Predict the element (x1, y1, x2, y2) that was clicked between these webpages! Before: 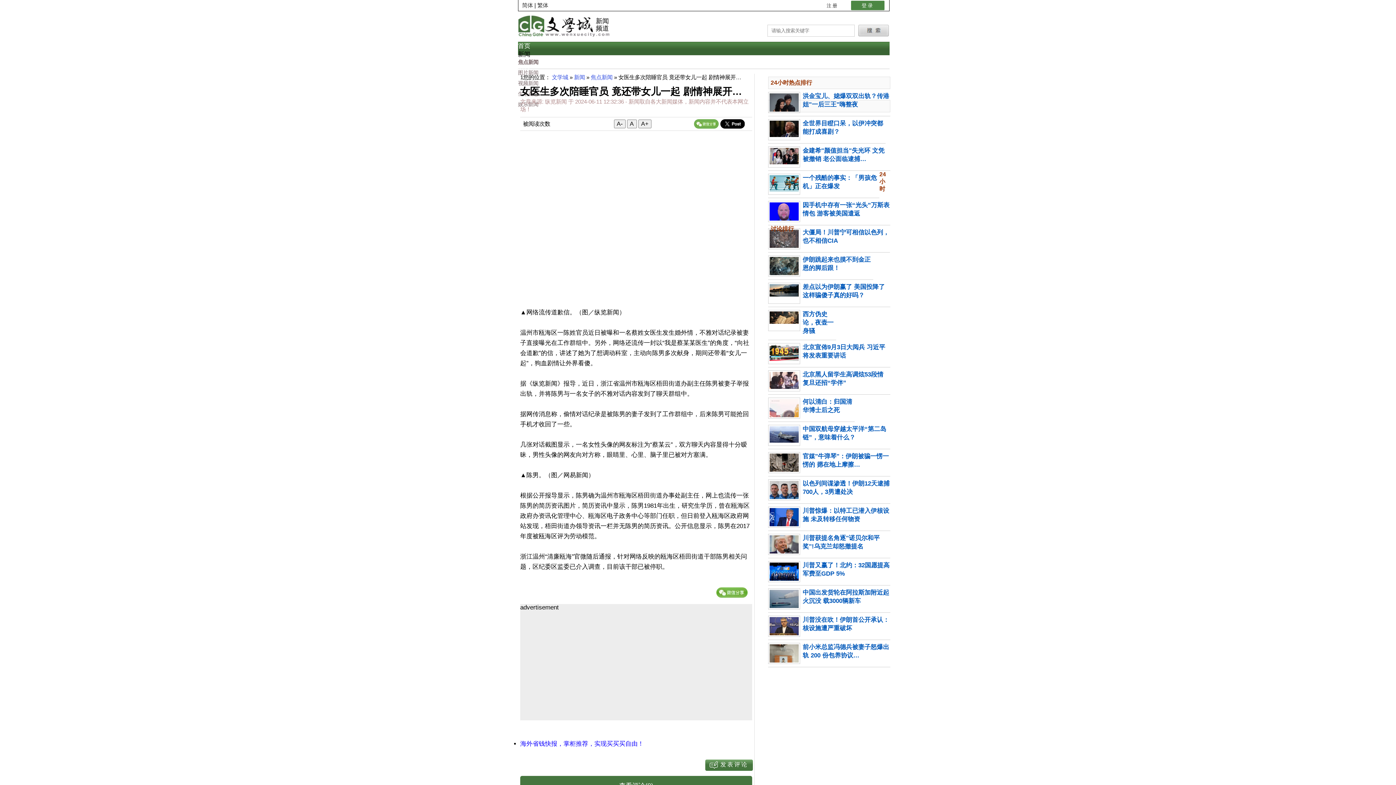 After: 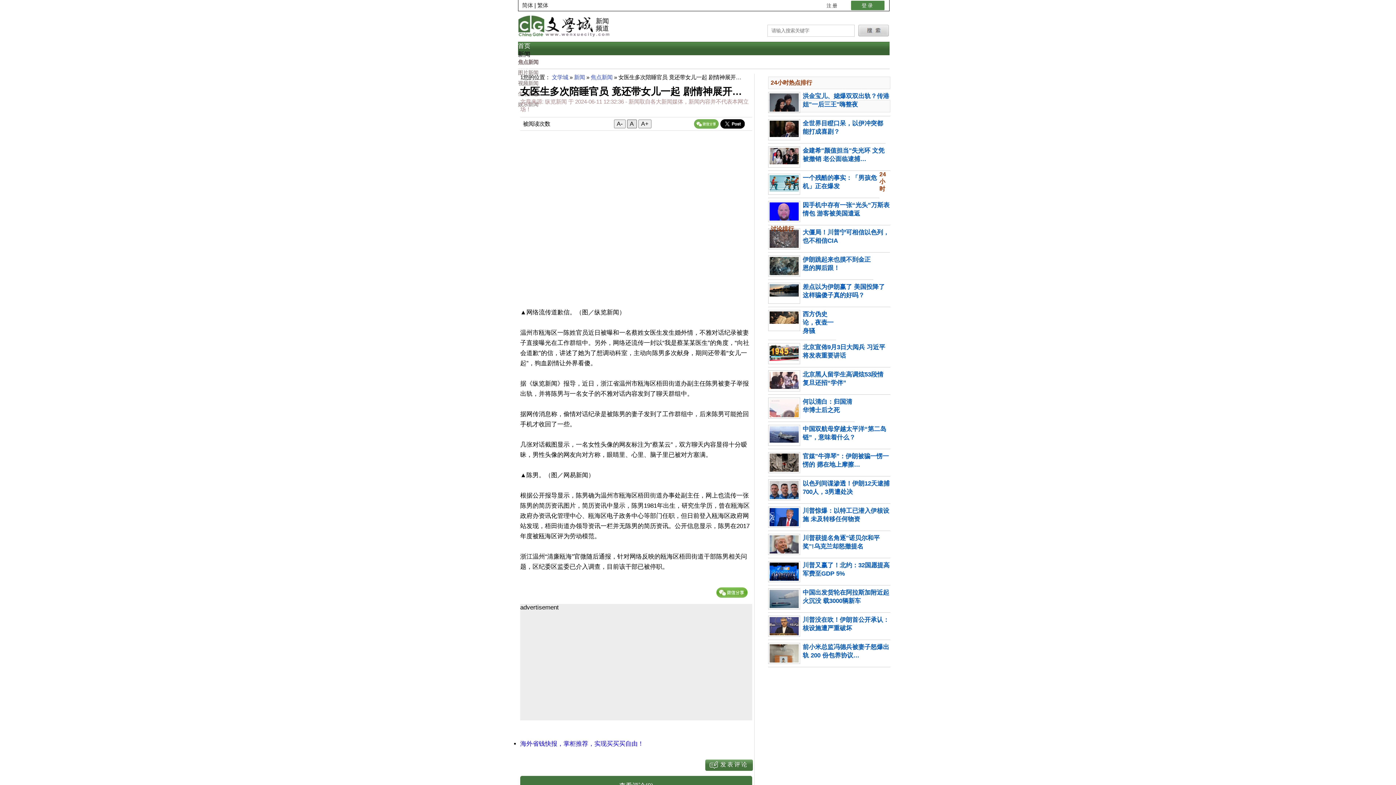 Action: bbox: (627, 119, 636, 128) label: A